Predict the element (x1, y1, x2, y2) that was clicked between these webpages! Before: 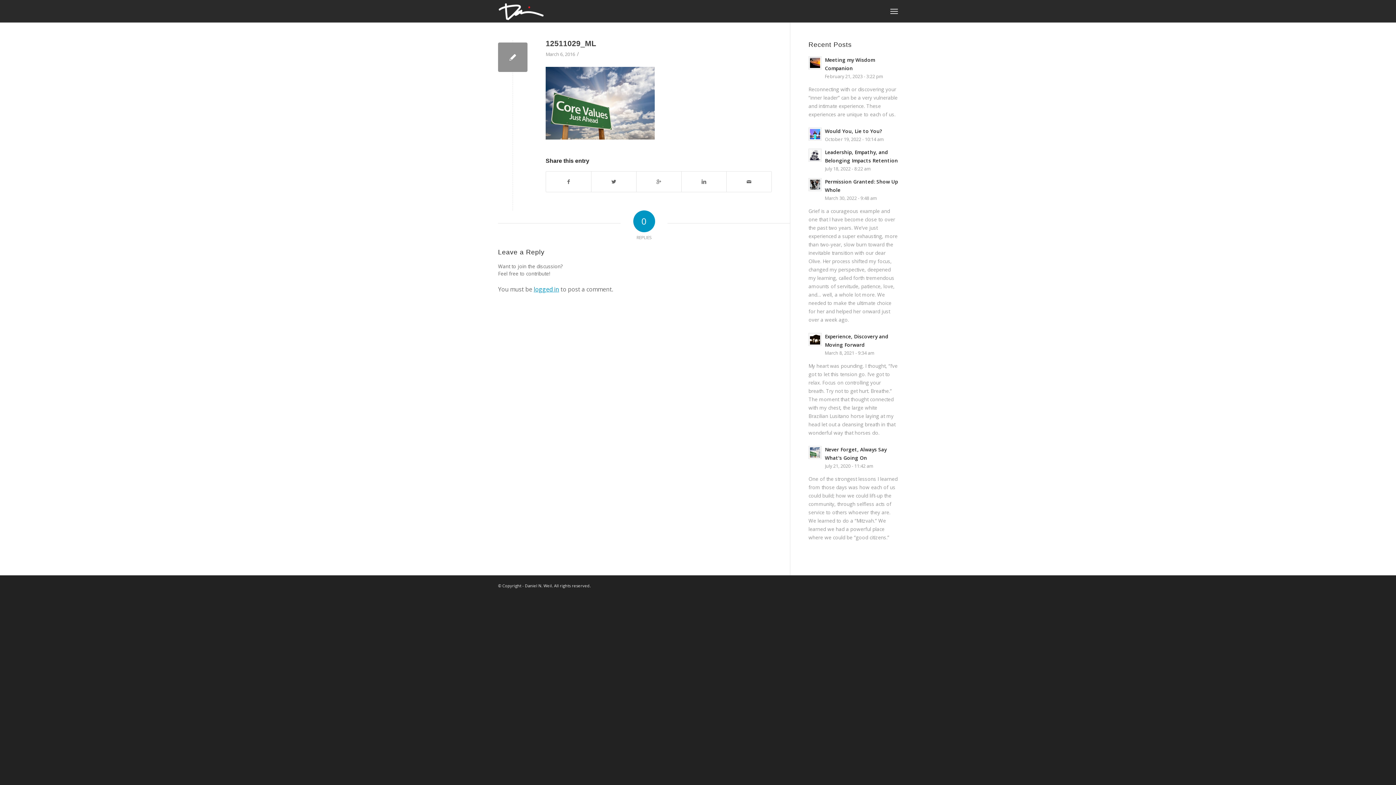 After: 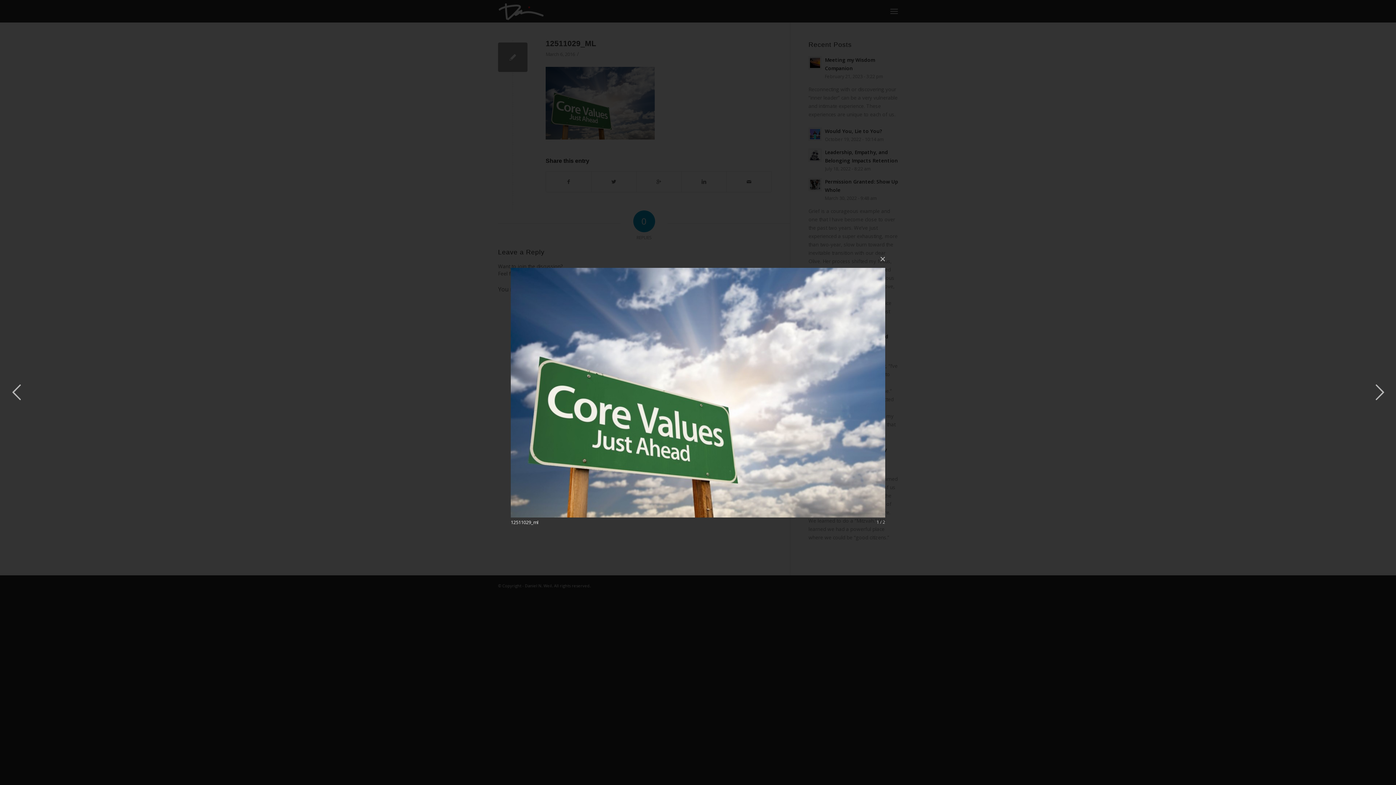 Action: bbox: (498, 42, 527, 72)